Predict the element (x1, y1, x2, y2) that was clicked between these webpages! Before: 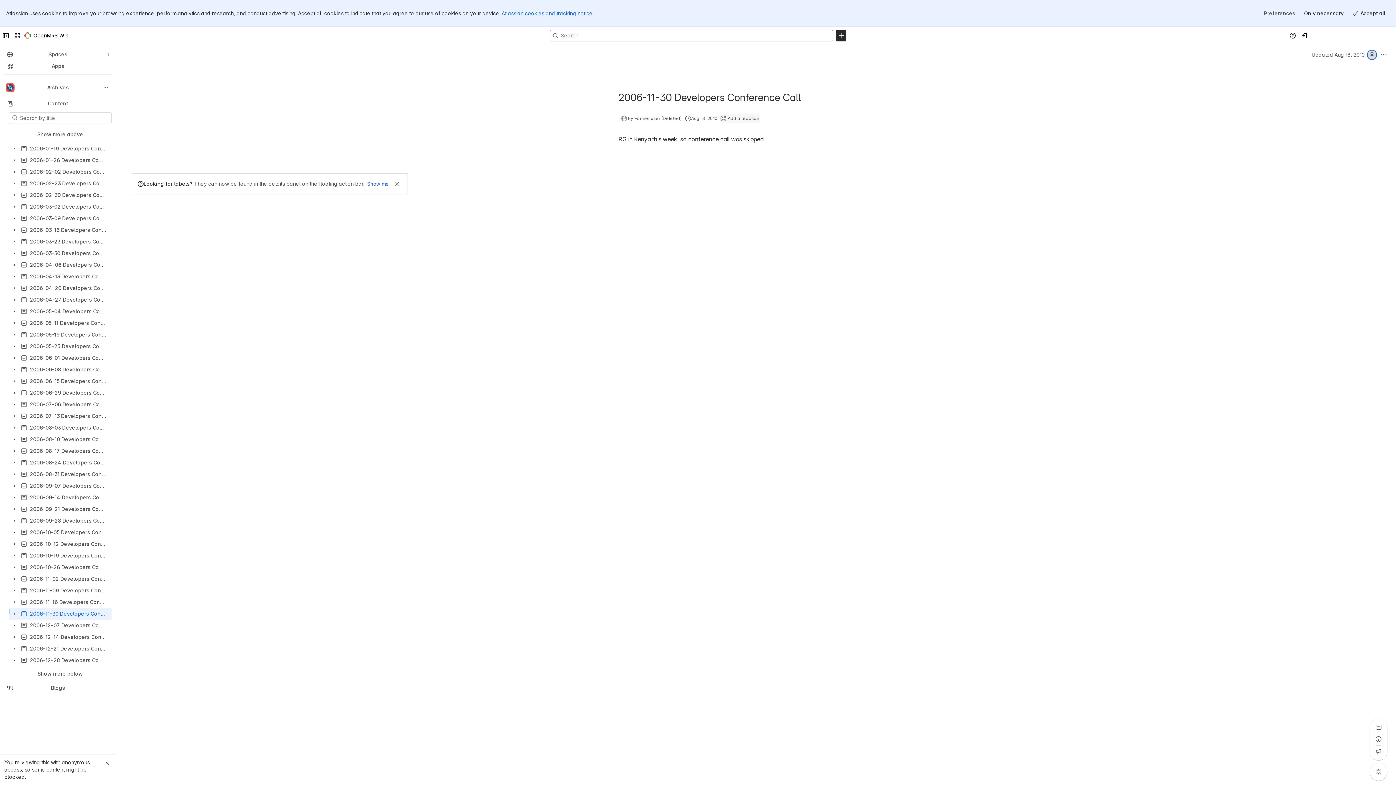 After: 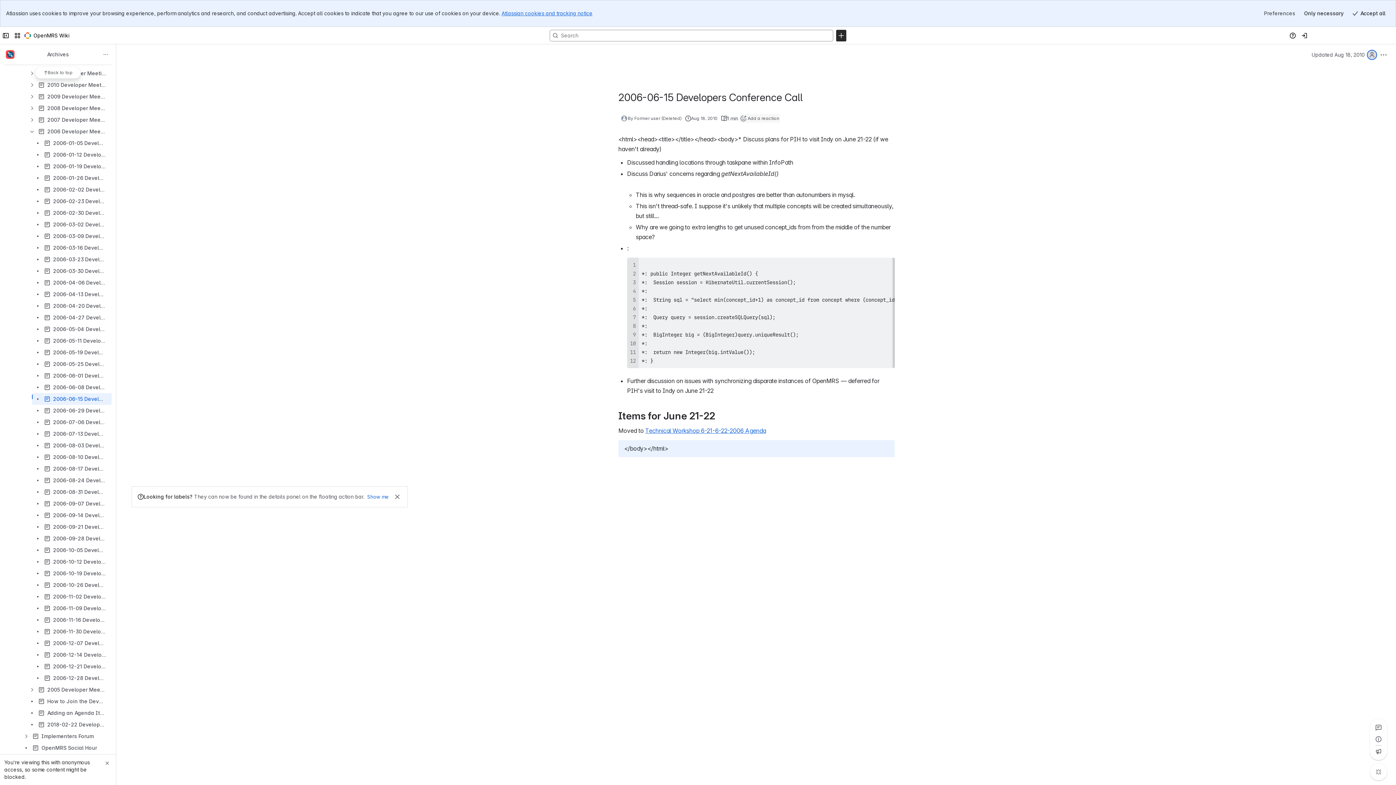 Action: label: 2006-06-15 Developers Conference Call bbox: (8, 375, 111, 387)